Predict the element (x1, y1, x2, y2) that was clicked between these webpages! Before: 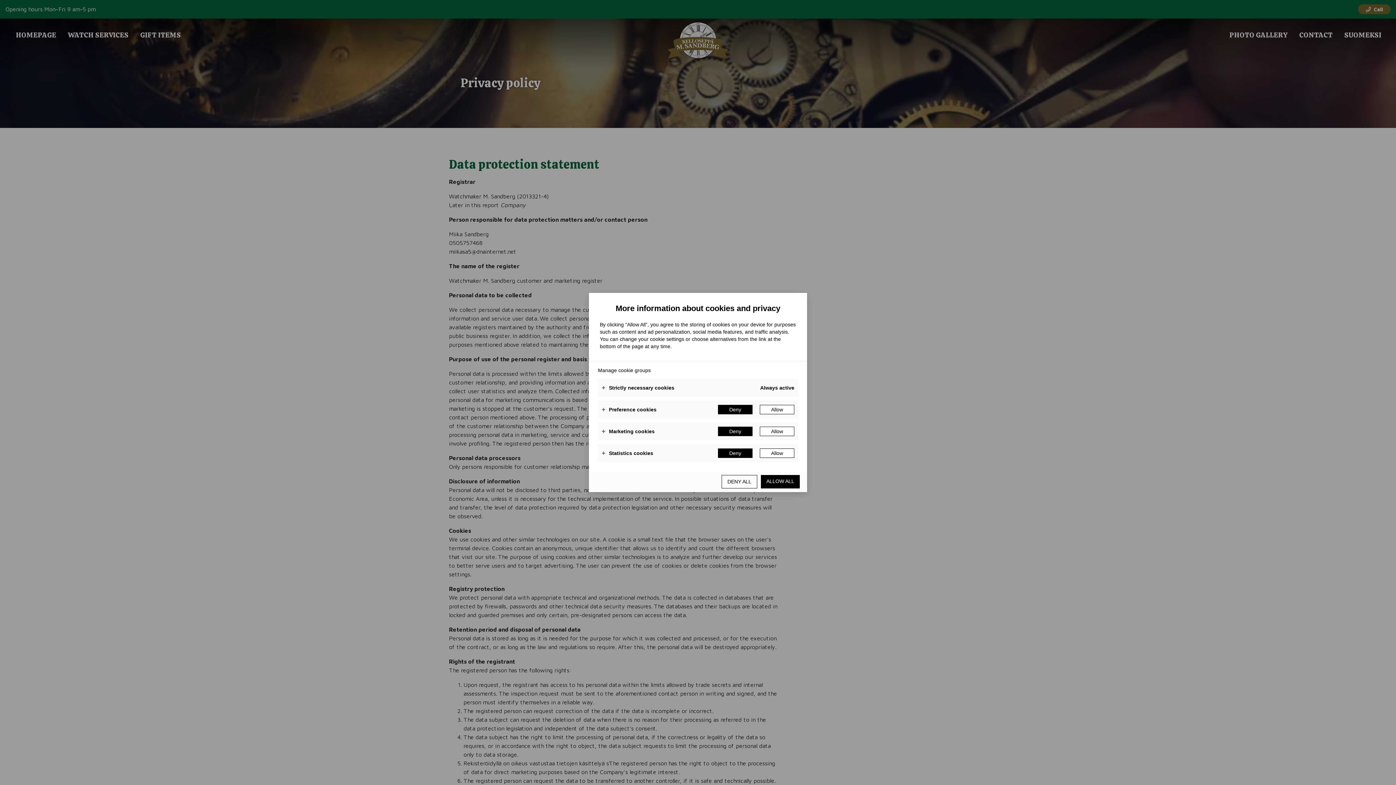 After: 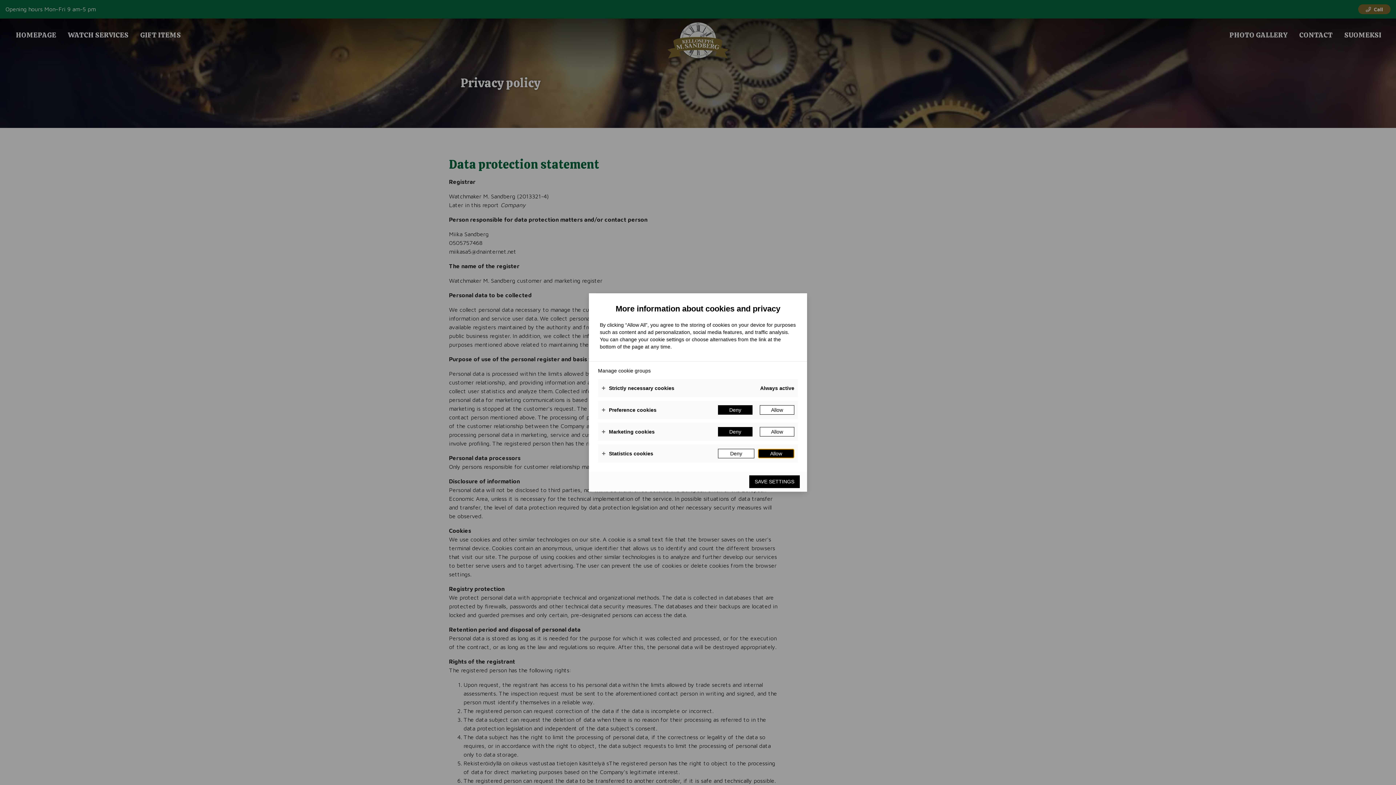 Action: bbox: (760, 448, 794, 458) label: Allow